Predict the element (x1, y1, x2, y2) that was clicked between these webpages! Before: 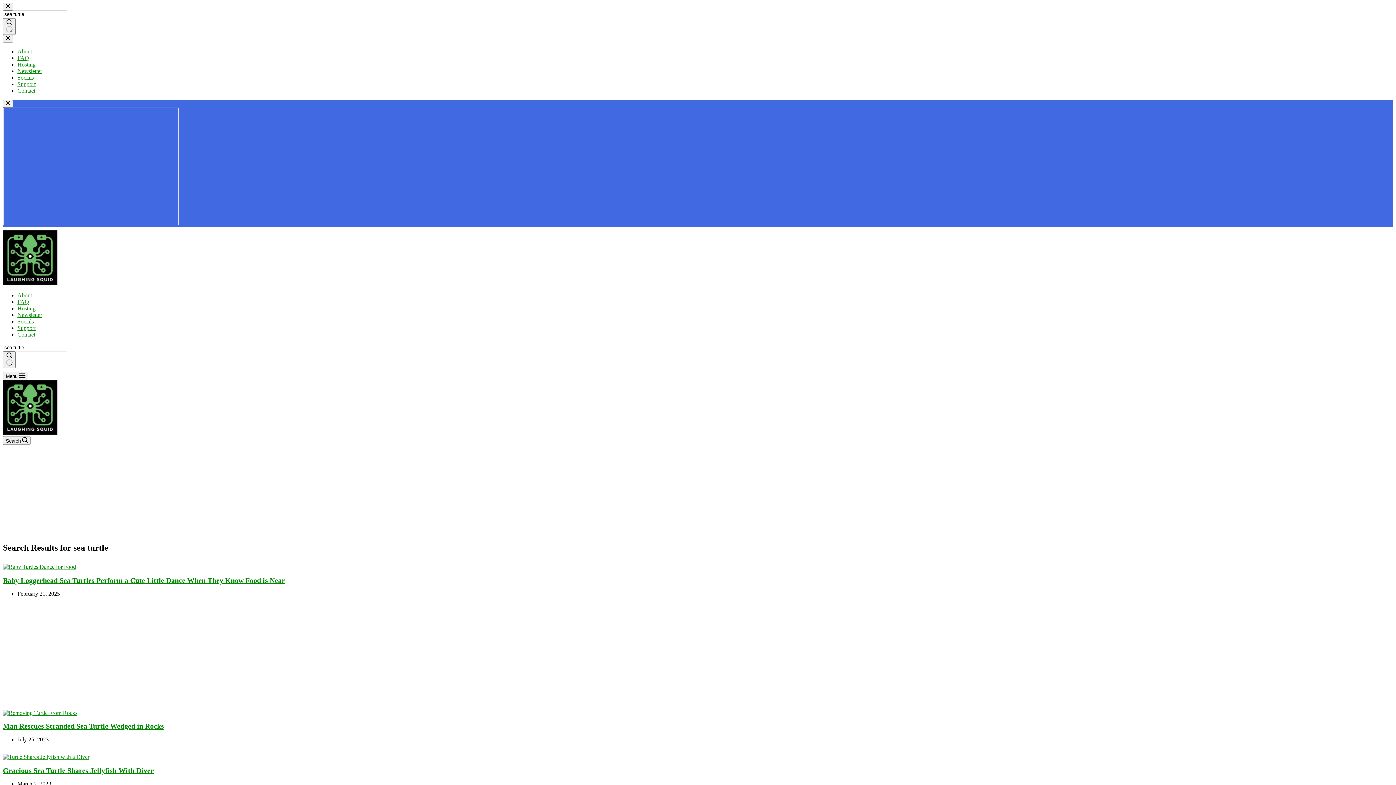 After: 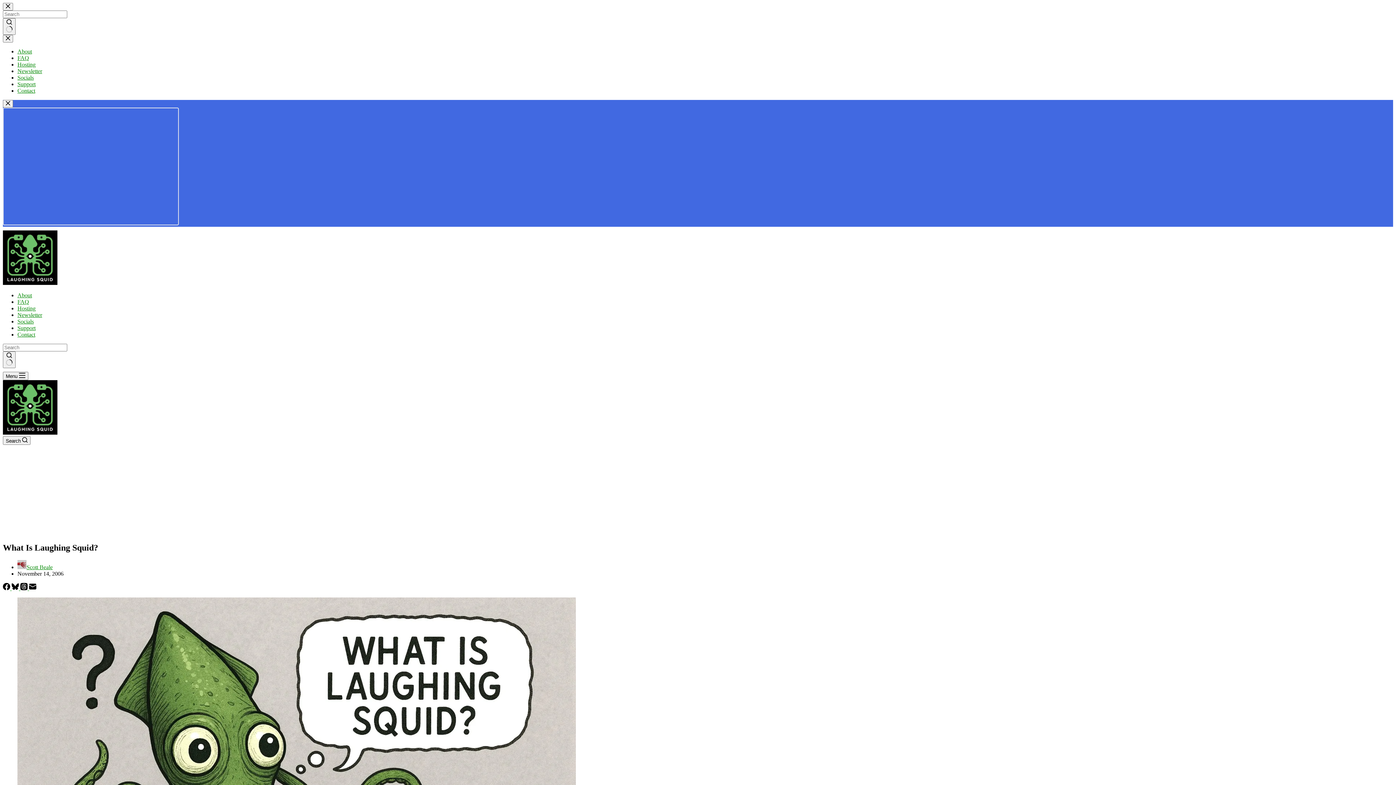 Action: bbox: (17, 48, 32, 54) label: About